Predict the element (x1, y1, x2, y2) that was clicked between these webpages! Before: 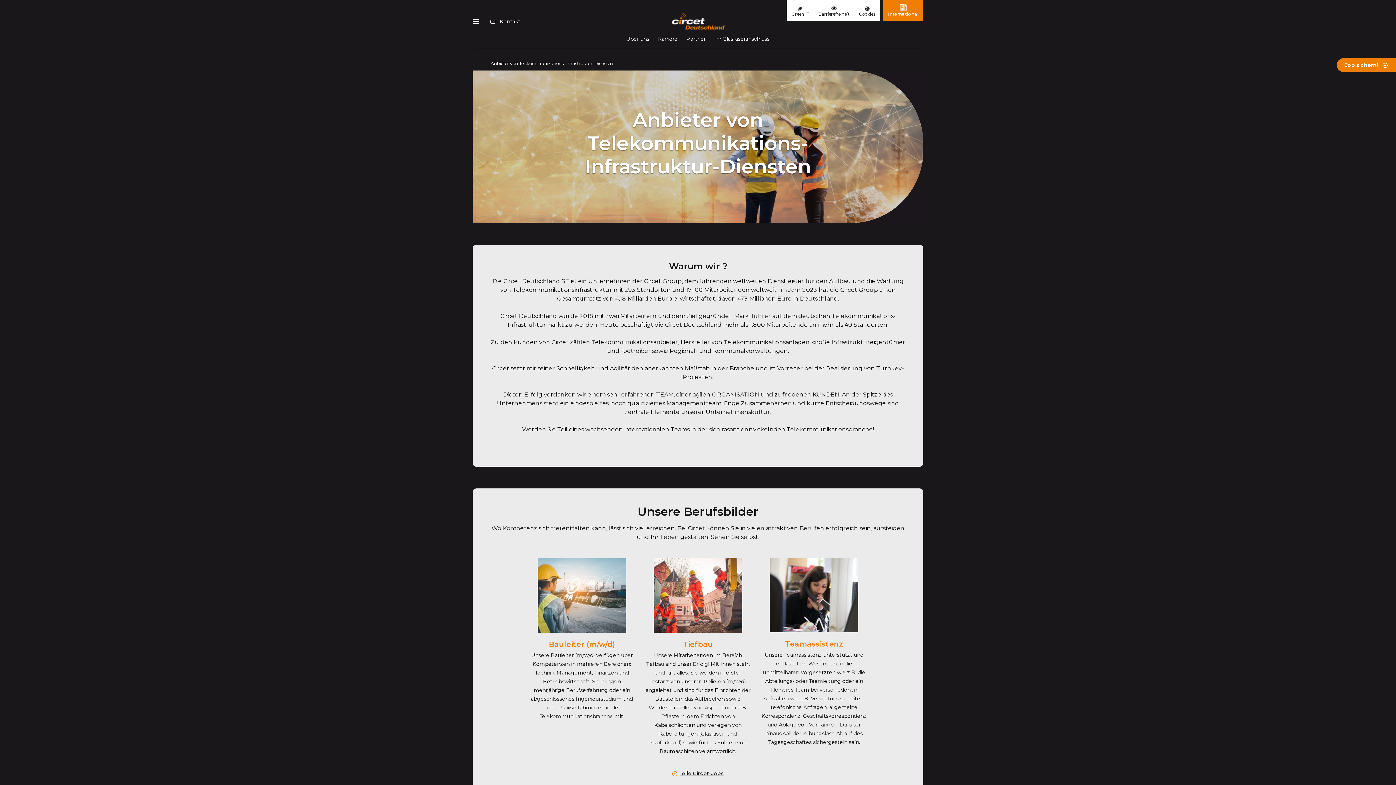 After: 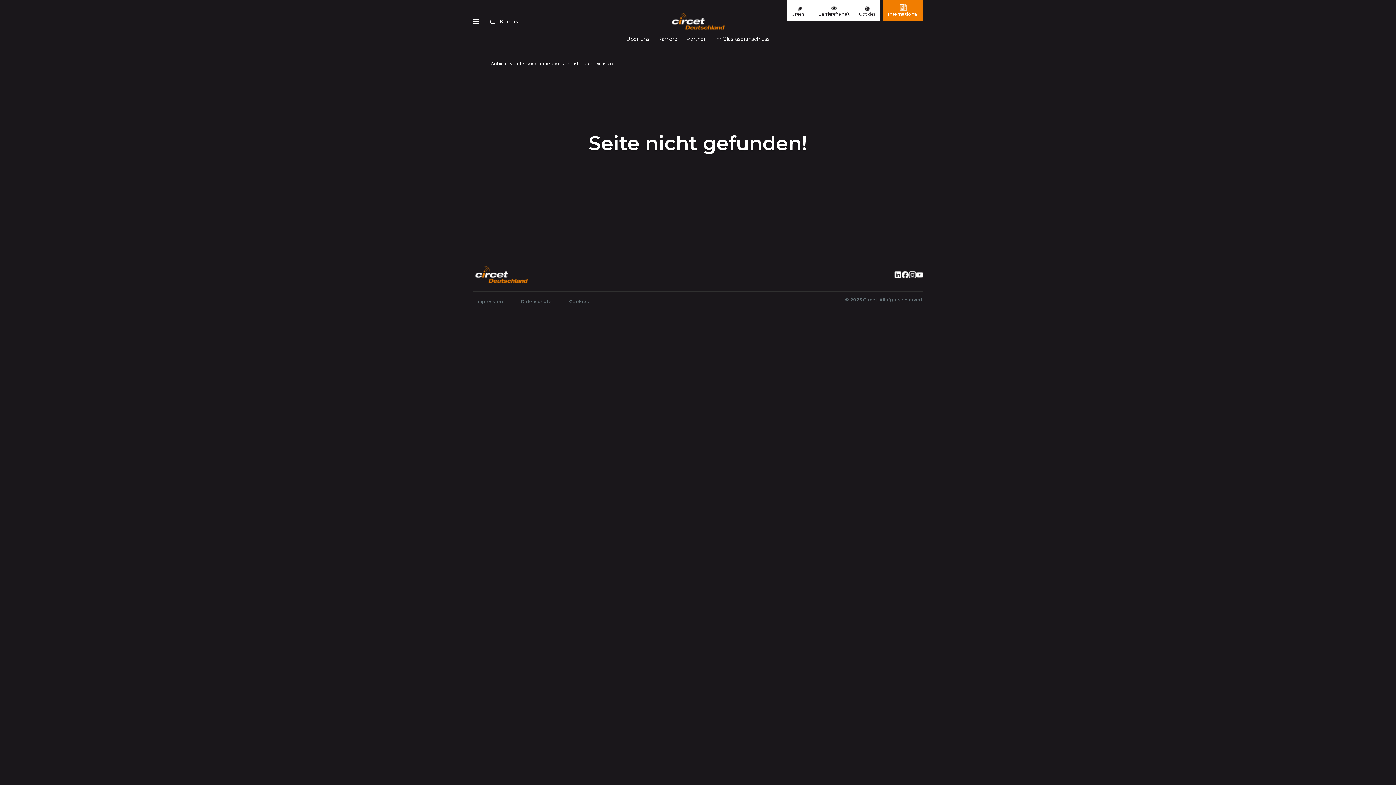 Action: bbox: (664, 766, 732, 780) label:  Alle Circet-Jobs